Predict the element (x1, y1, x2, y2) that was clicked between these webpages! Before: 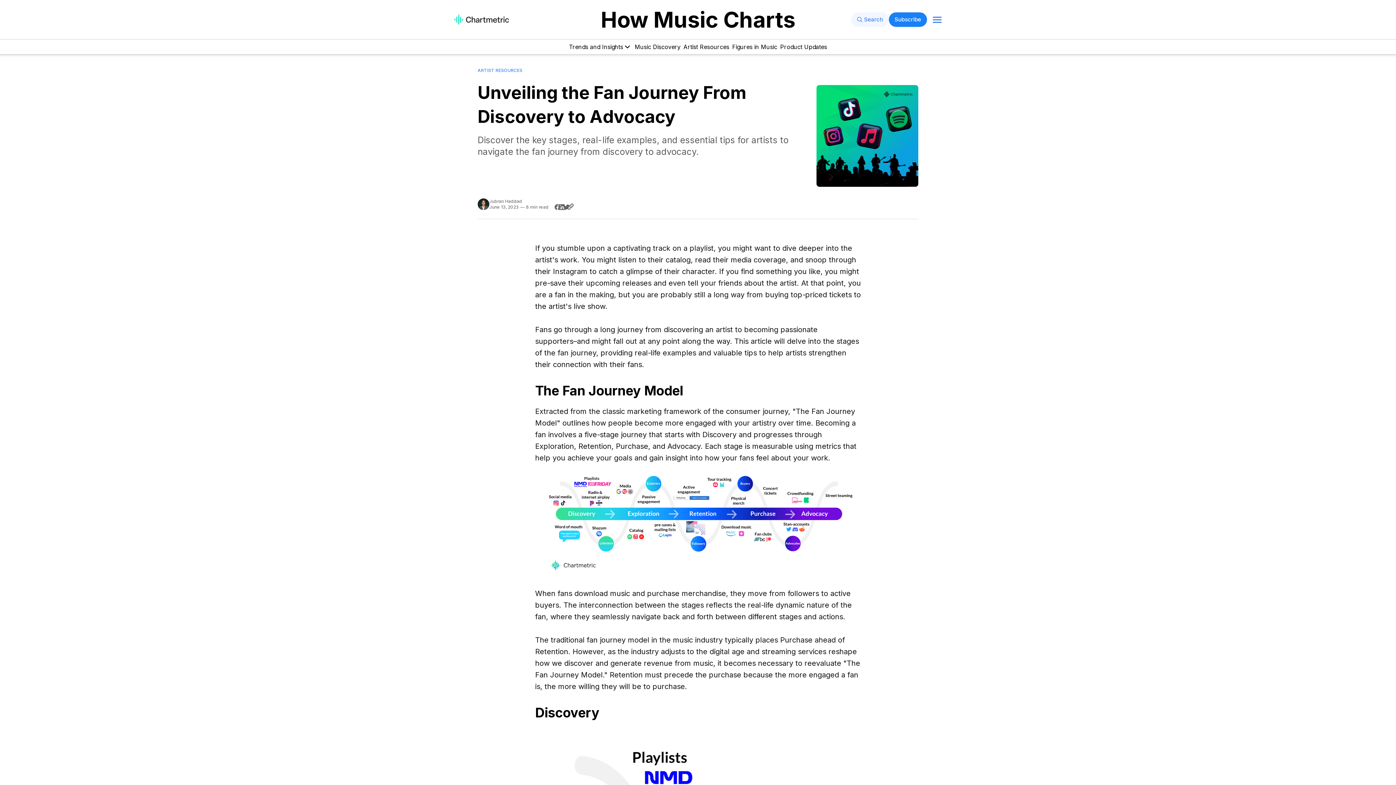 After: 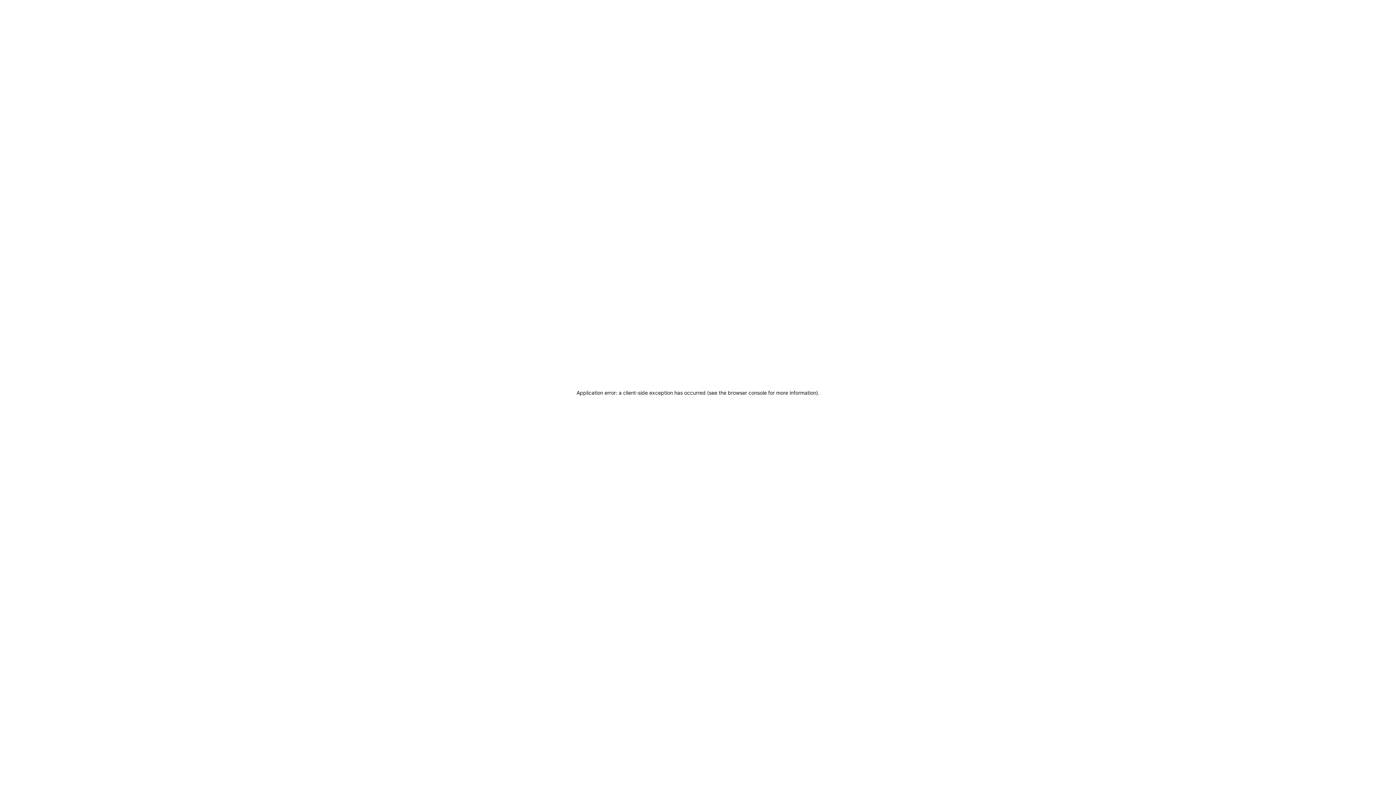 Action: bbox: (454, 14, 576, 24)